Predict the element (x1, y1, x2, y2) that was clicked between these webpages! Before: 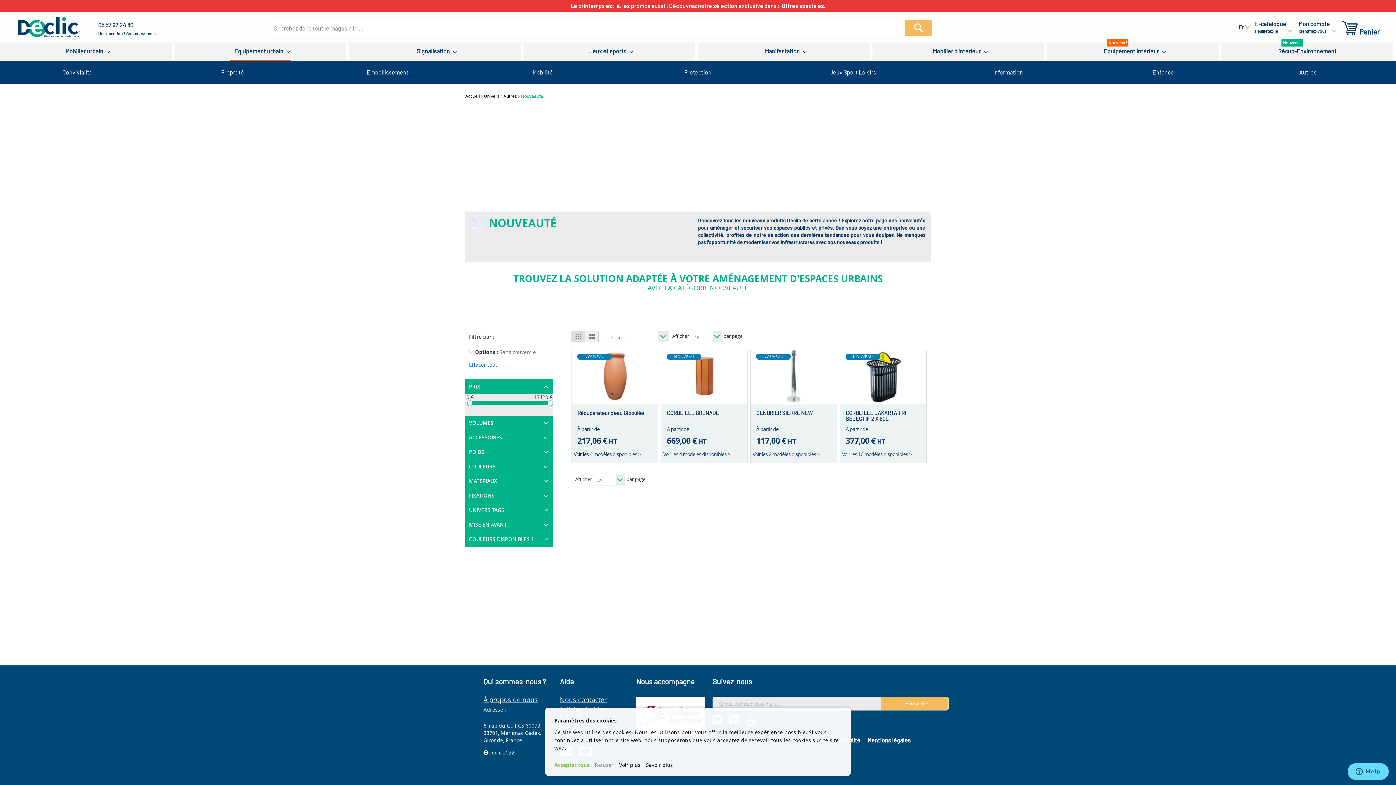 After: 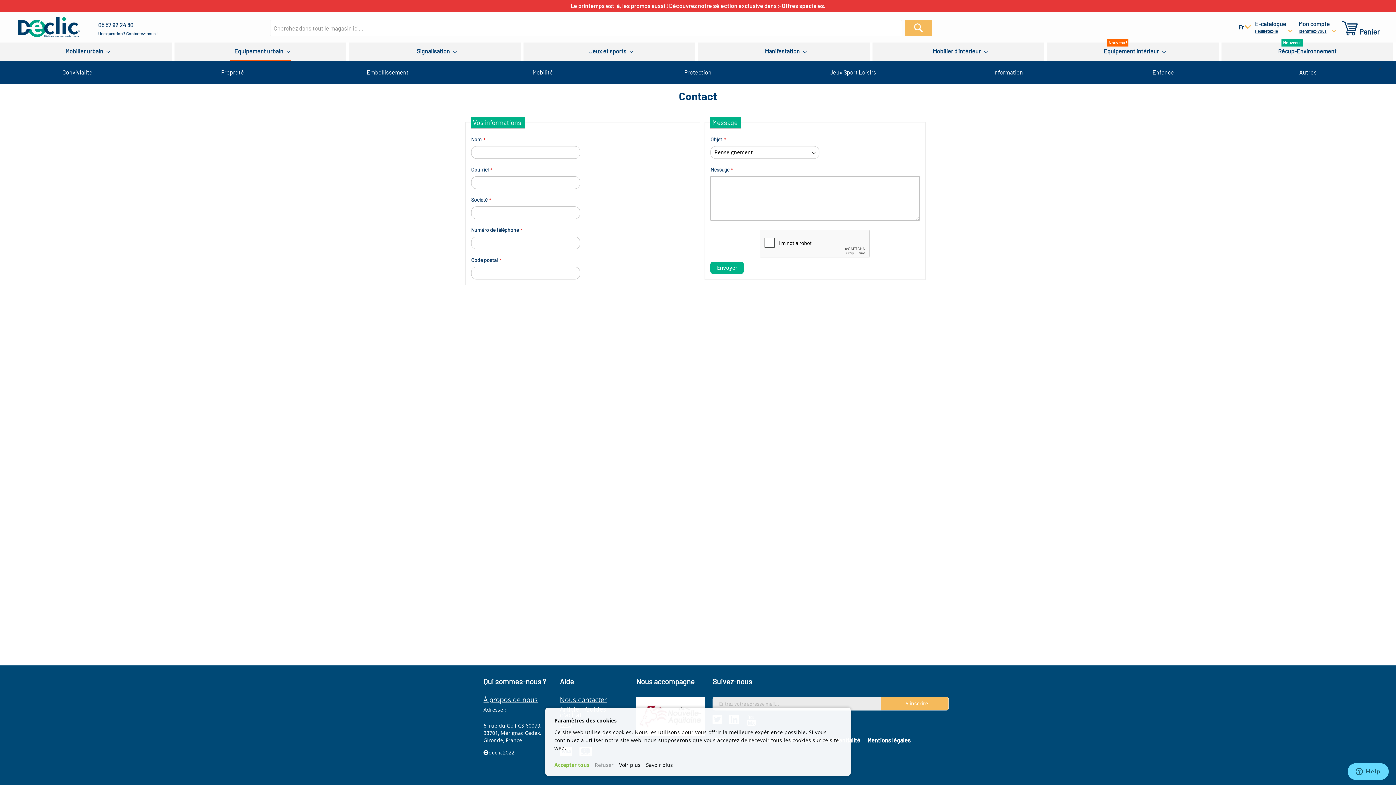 Action: bbox: (560, 697, 629, 702) label: Nous contacter